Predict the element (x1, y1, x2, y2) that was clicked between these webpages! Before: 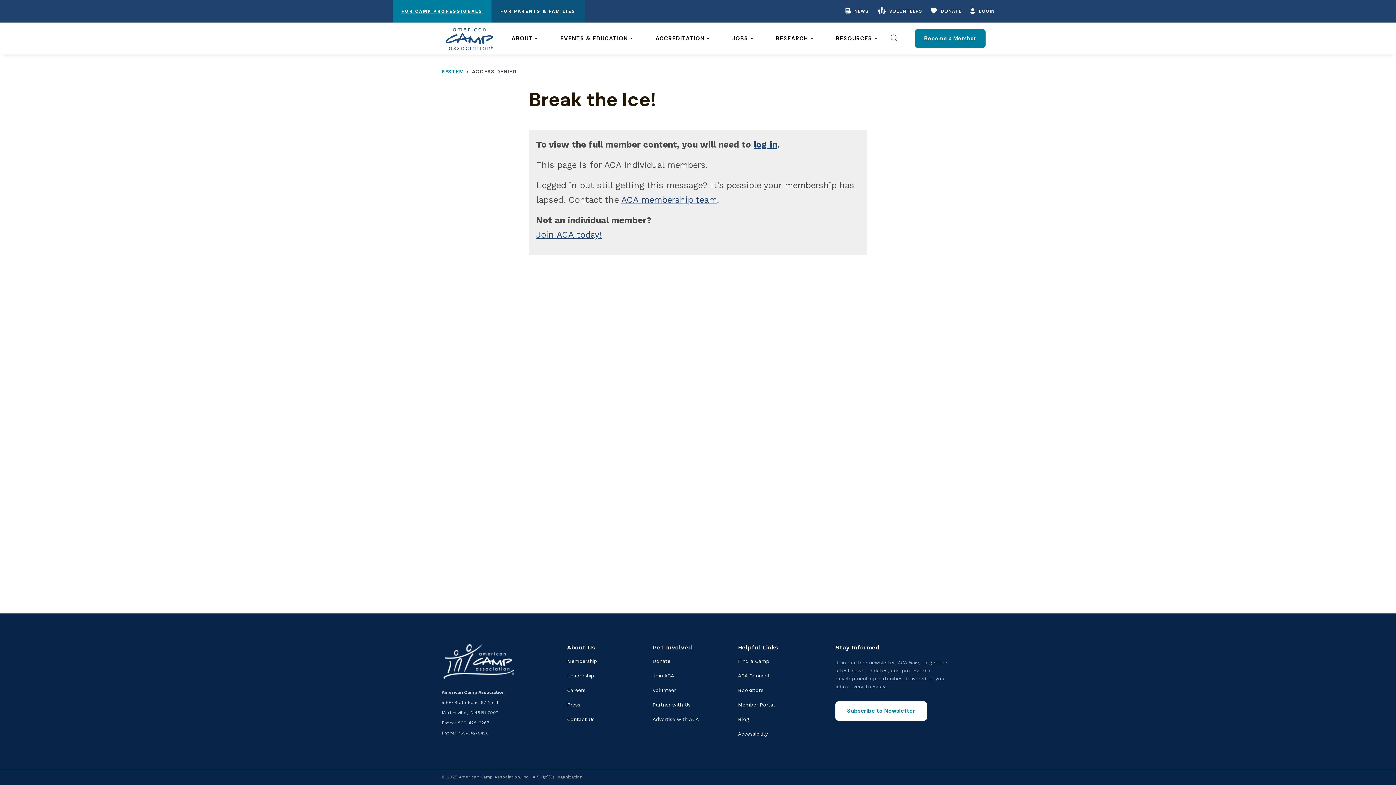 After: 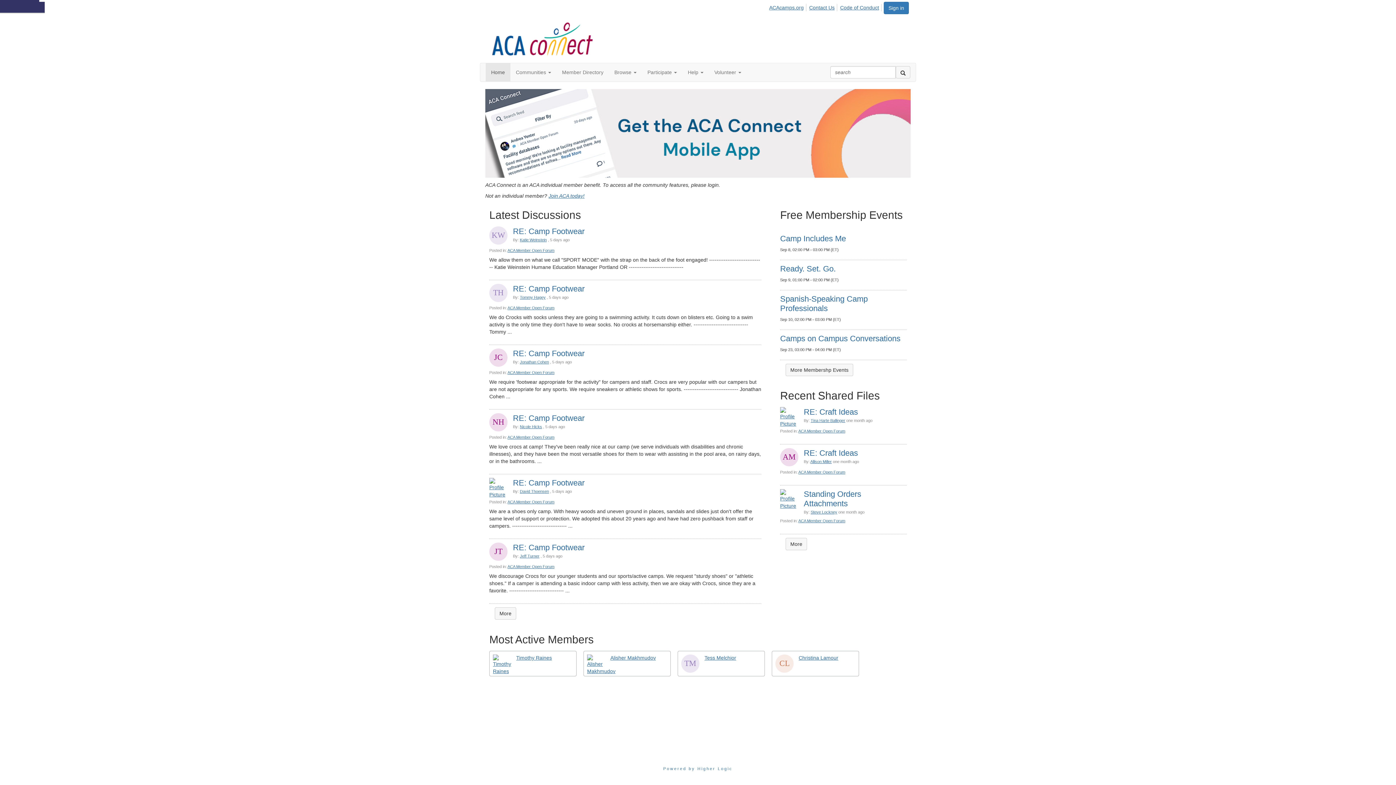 Action: bbox: (738, 673, 769, 678) label: ACA Connect